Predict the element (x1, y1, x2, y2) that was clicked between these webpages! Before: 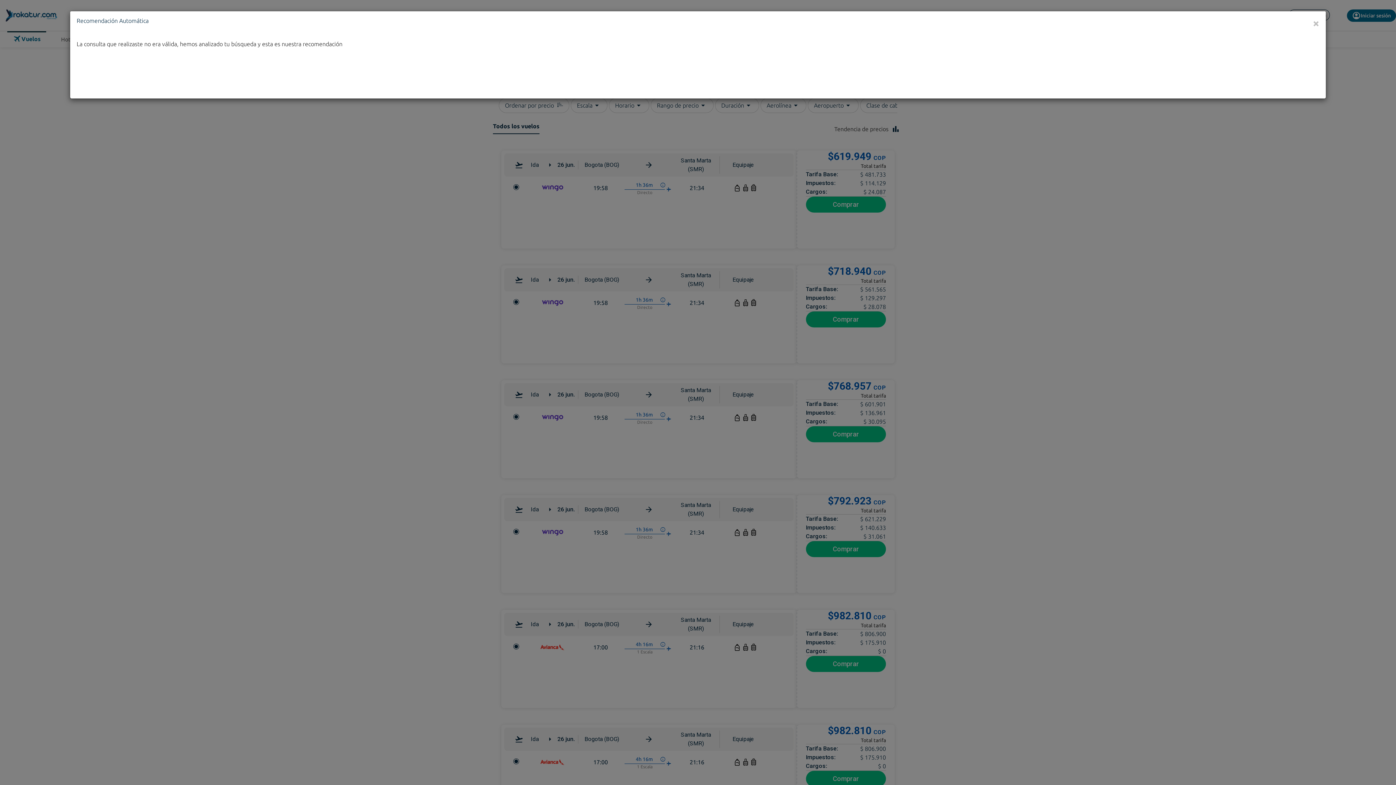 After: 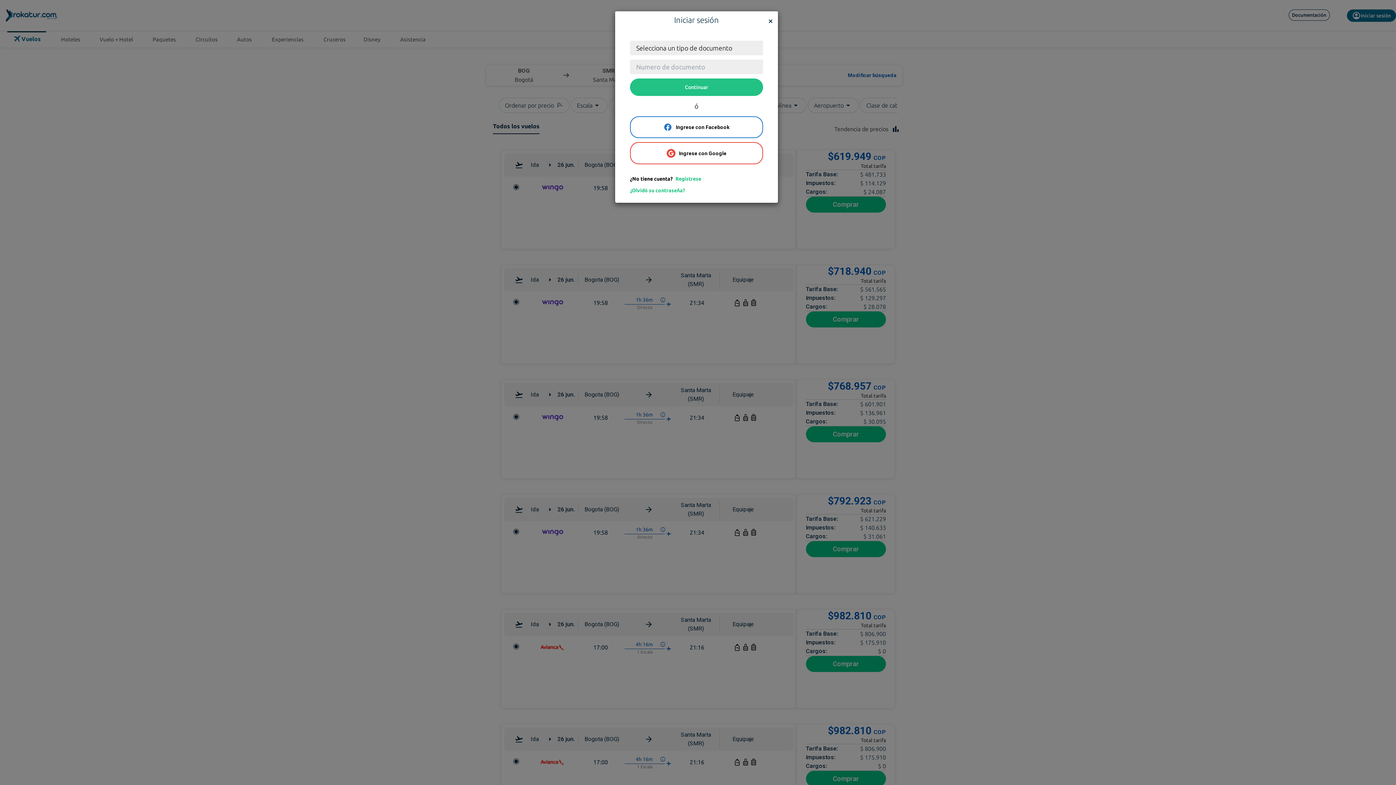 Action: label: ×
Close bbox: (1313, 17, 1319, 28)